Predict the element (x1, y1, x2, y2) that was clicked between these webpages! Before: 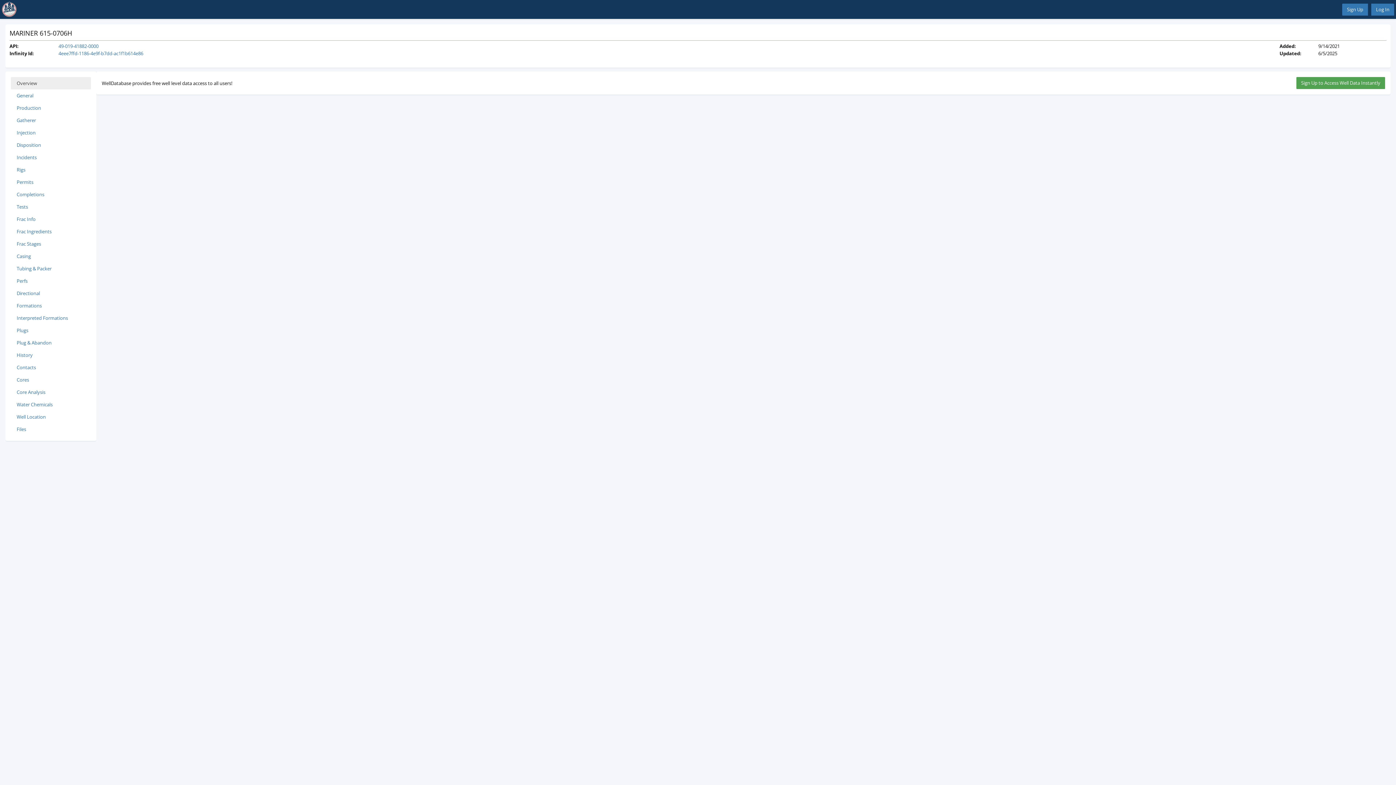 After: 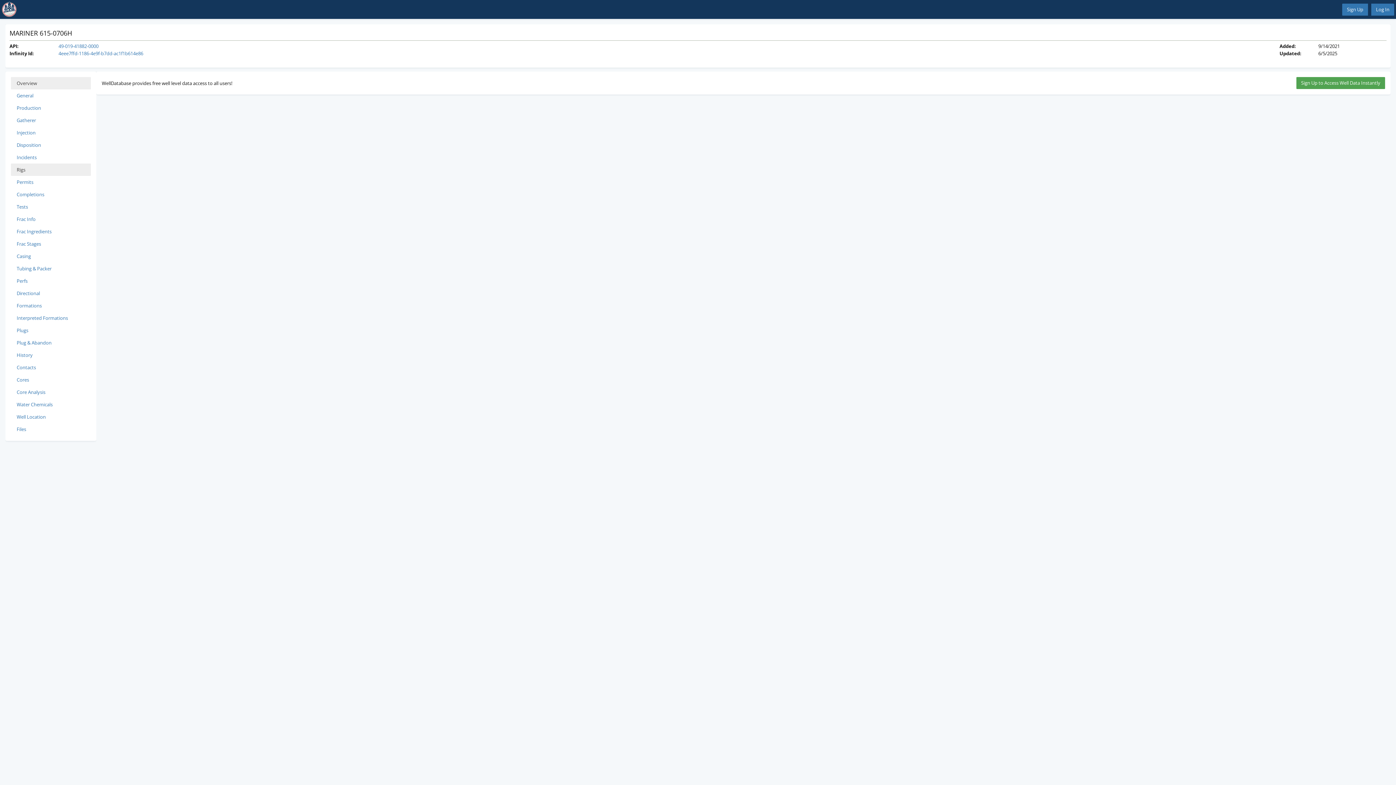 Action: label: Rigs bbox: (10, 163, 90, 176)